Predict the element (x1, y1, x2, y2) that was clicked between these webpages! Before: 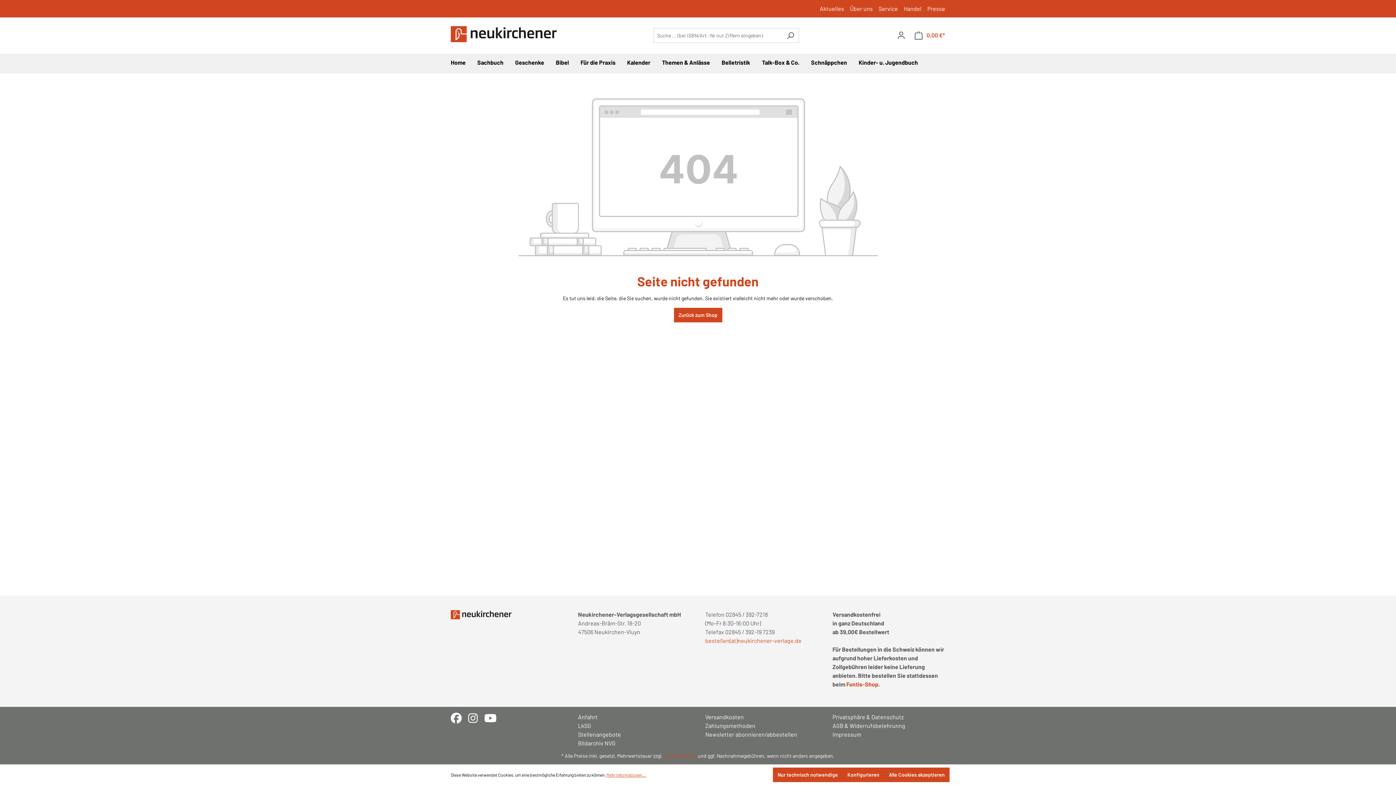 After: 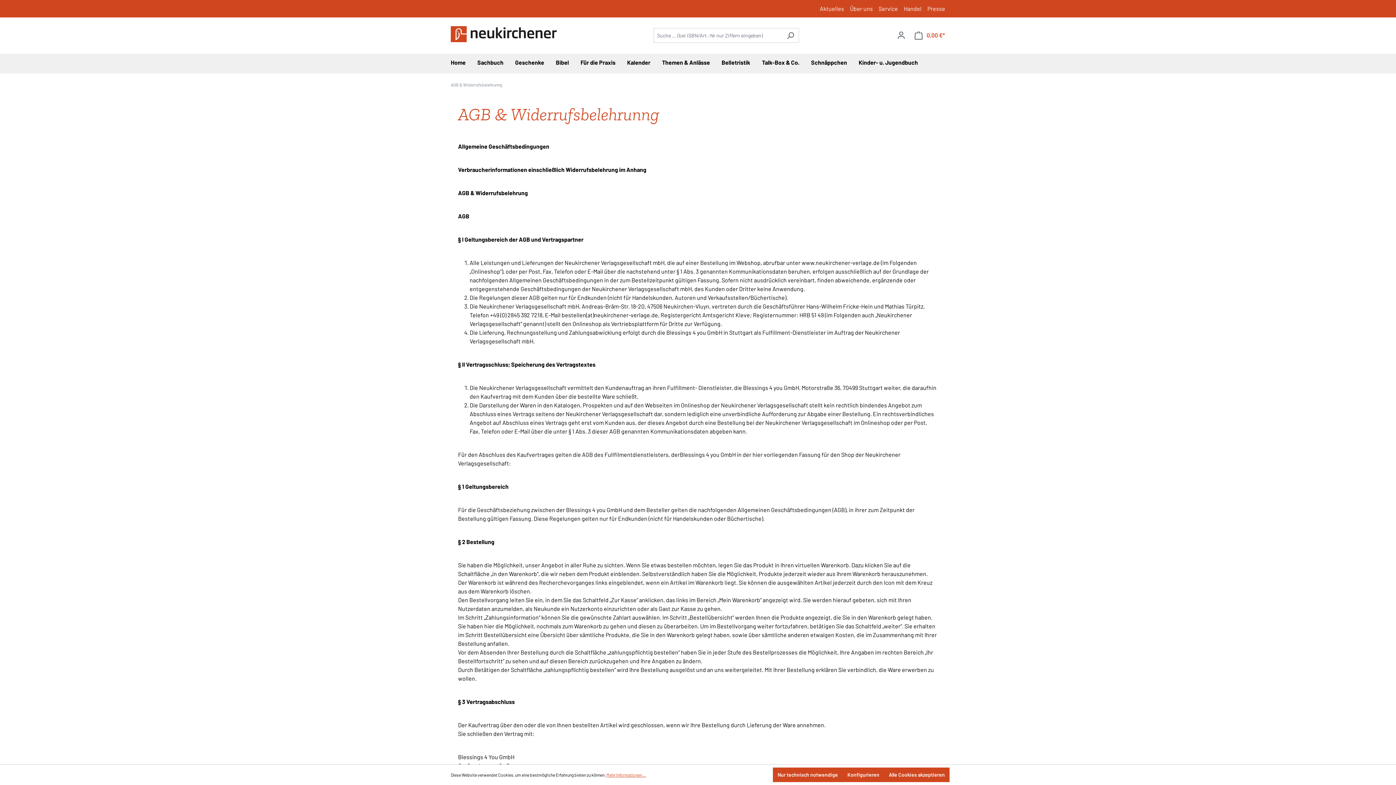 Action: label: AGB & Widerrufsbelehrunng bbox: (832, 721, 945, 730)